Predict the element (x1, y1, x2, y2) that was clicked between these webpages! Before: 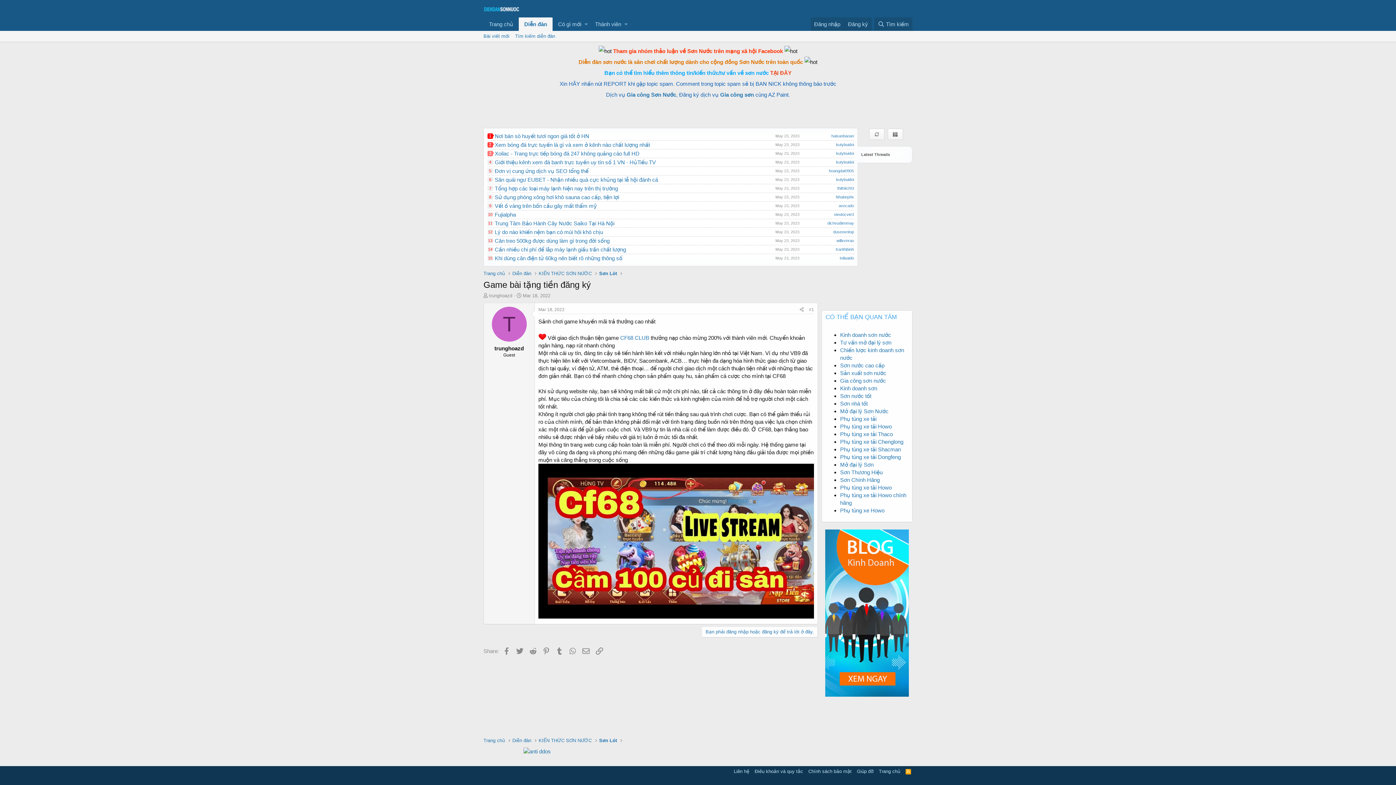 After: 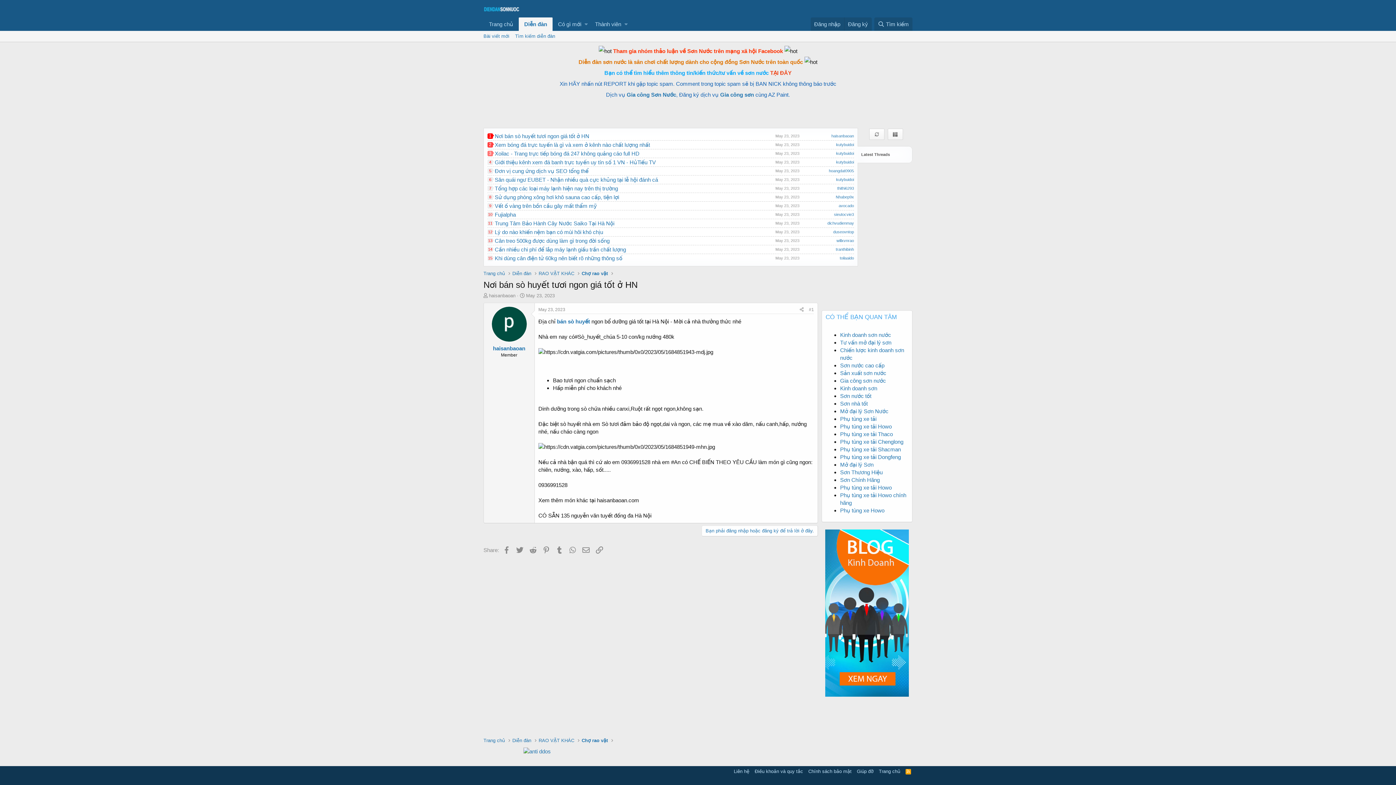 Action: bbox: (494, 133, 589, 139) label: Nơi bán sò huyết tươi ngon giá tốt ở HN